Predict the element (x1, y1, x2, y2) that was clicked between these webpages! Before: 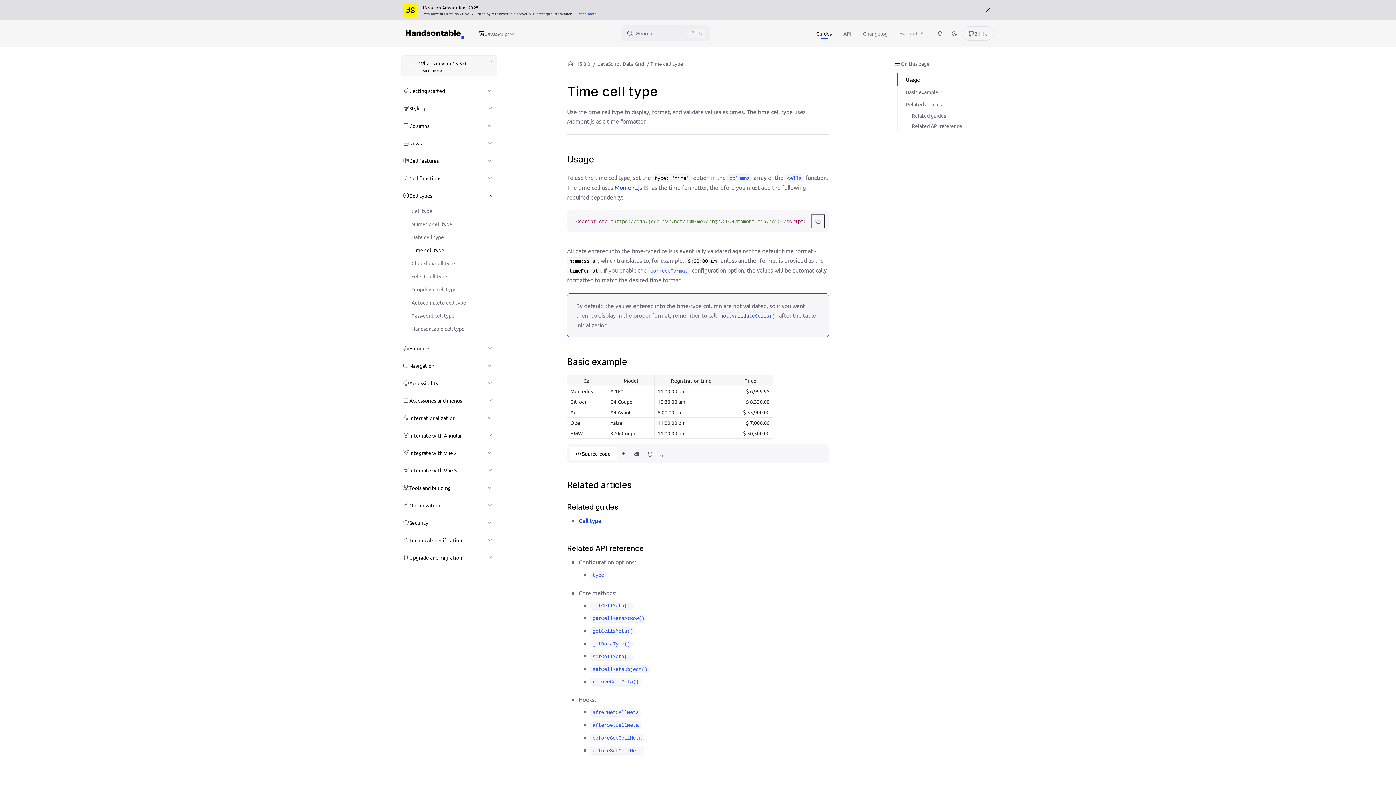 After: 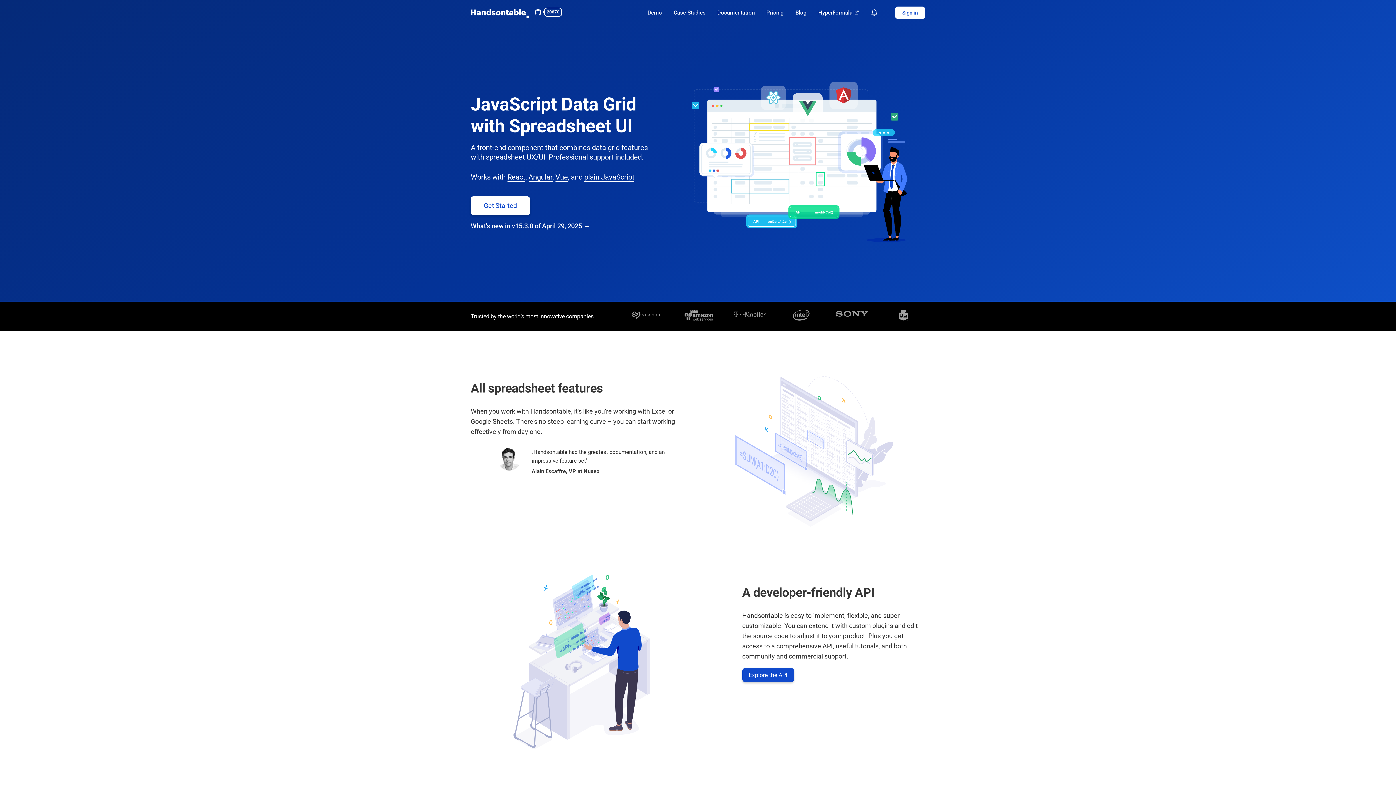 Action: bbox: (400, 23, 469, 43) label: Handsontable Main Page